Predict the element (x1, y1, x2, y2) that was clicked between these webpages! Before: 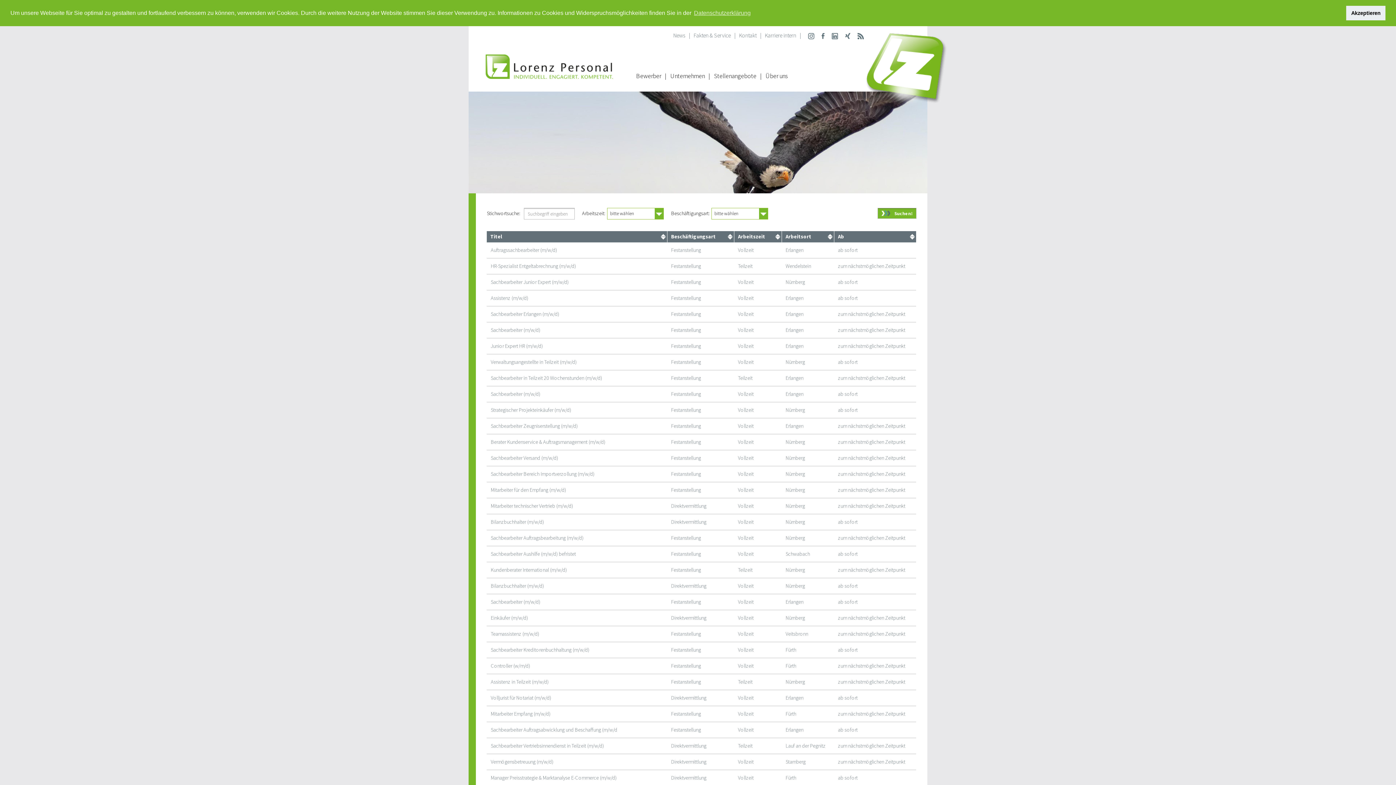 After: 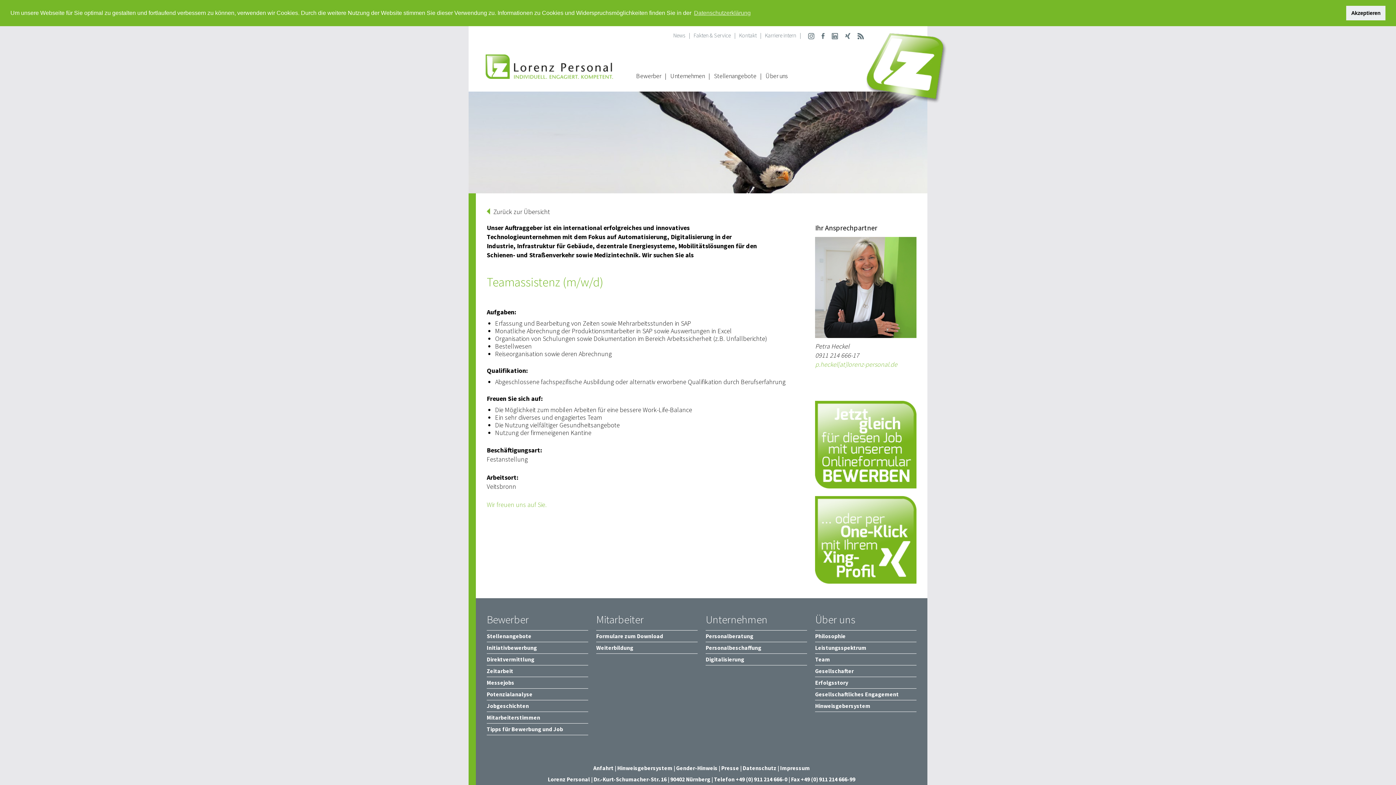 Action: label: Vollzeit bbox: (734, 626, 781, 641)